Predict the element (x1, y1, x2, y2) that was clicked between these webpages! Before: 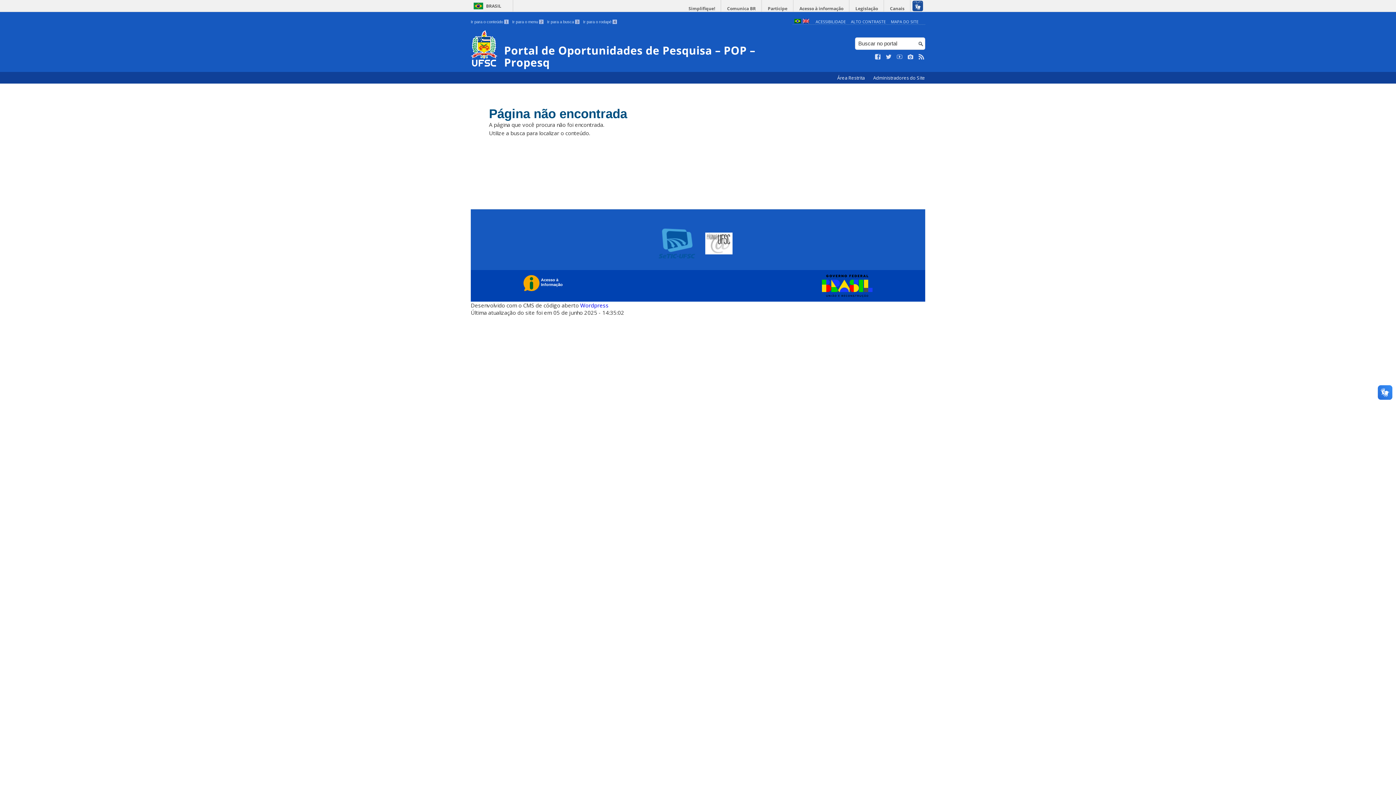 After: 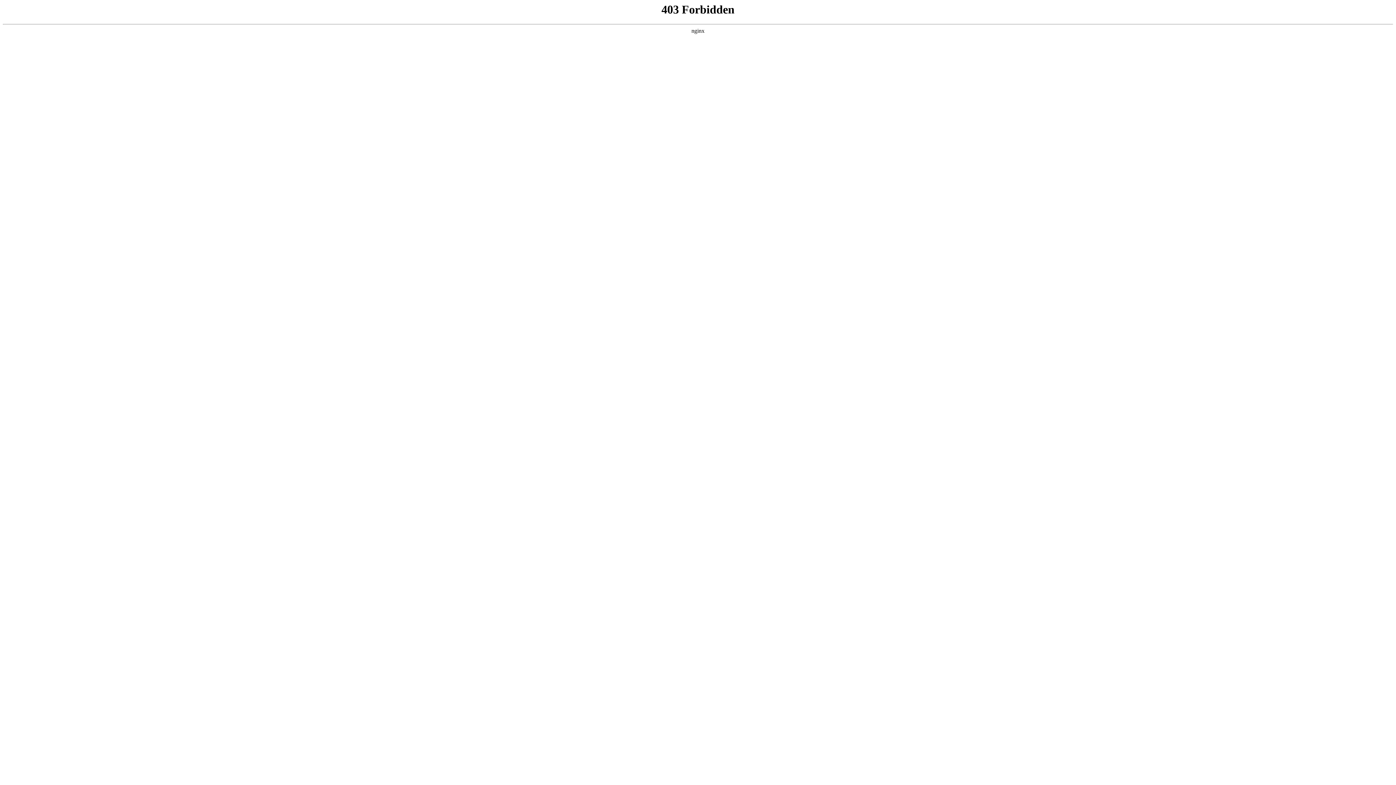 Action: bbox: (580, 301, 608, 309) label: Wordpress